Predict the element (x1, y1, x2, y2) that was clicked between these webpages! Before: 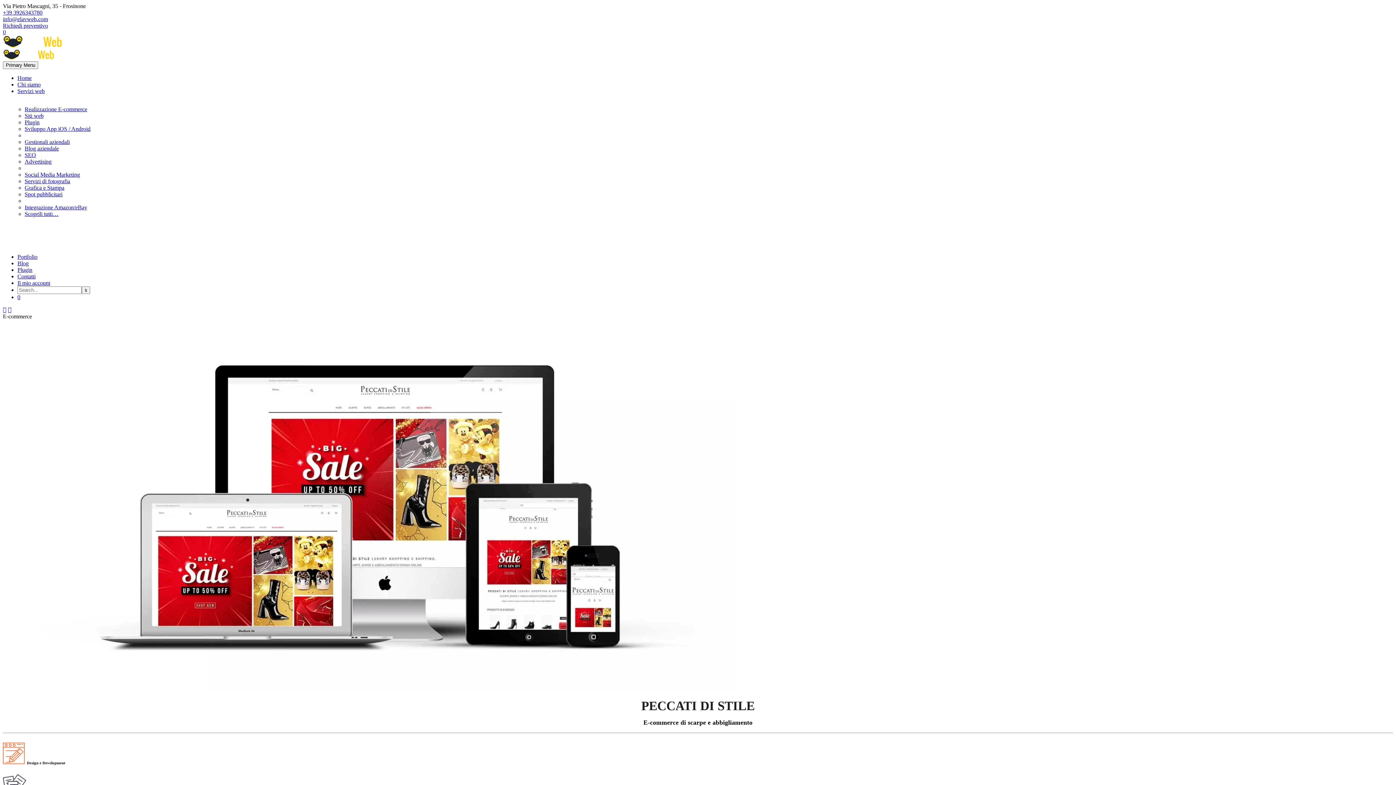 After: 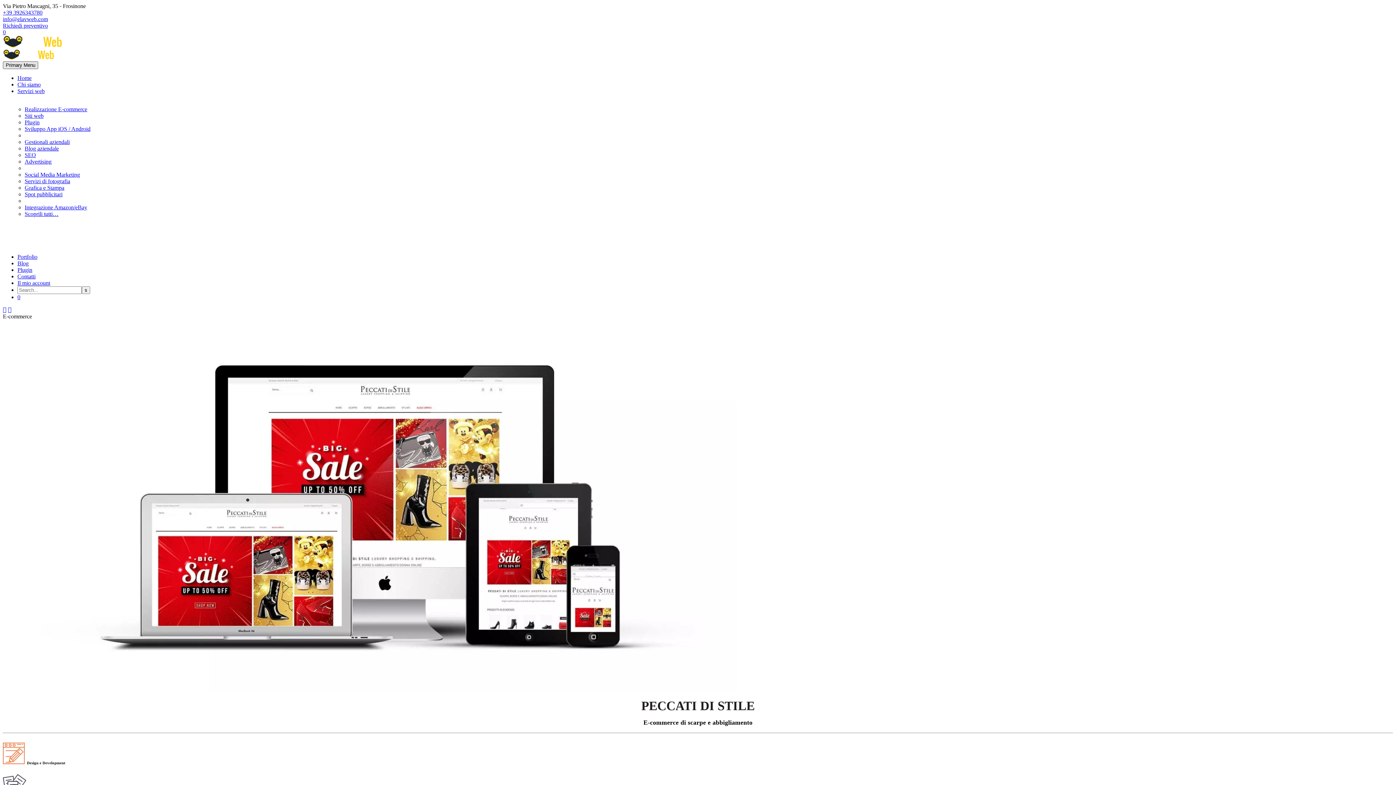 Action: label: Primary Menu bbox: (2, 61, 38, 69)